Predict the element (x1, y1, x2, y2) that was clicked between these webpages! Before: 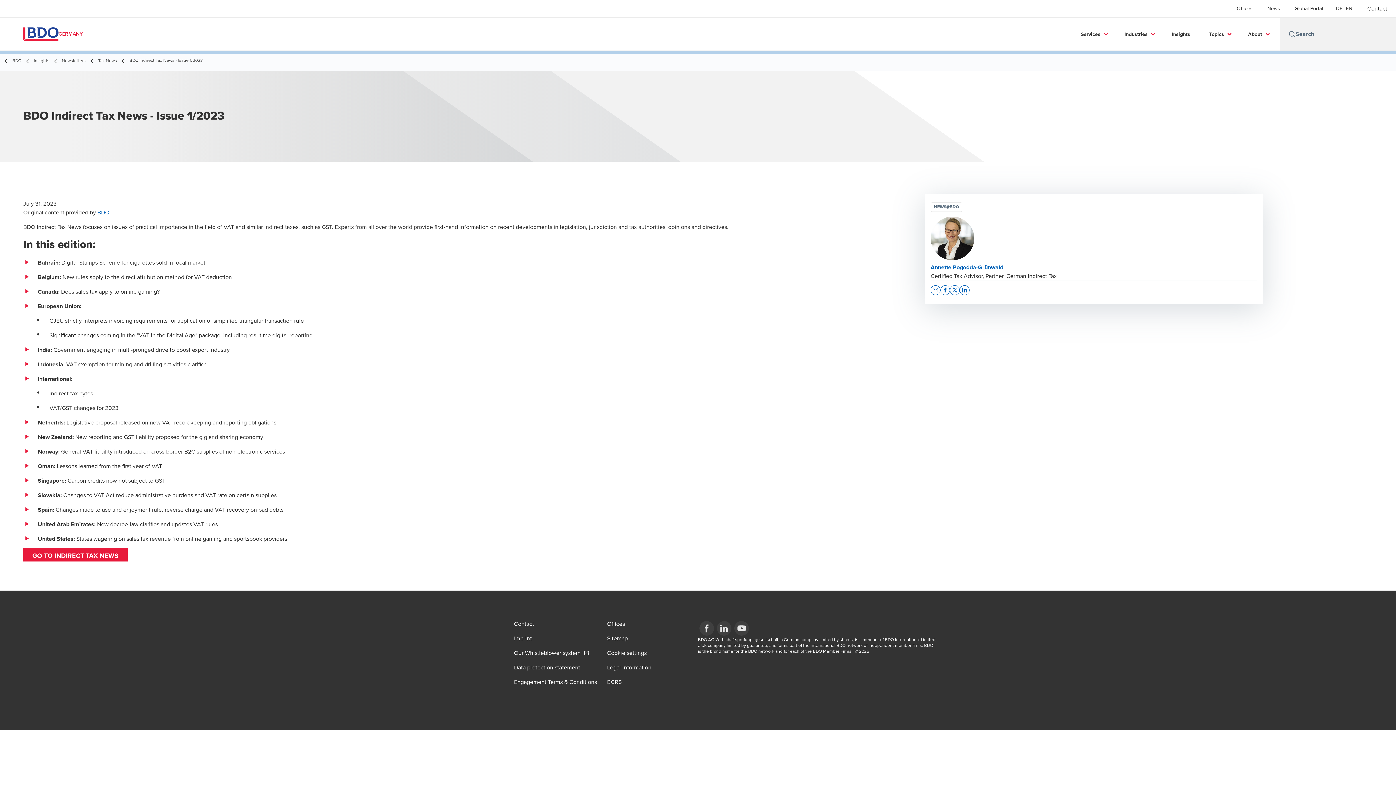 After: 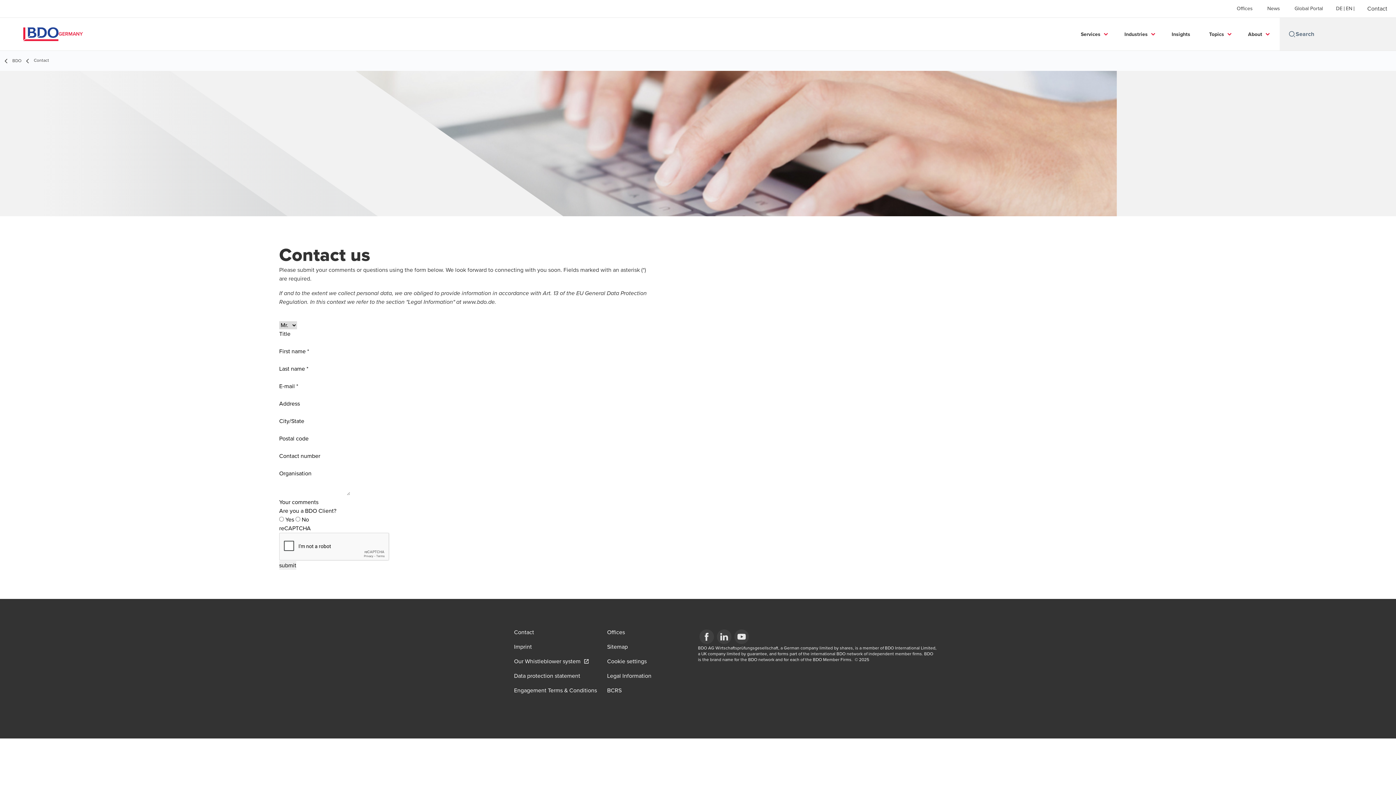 Action: label: Contact bbox: (1358, 0, 1396, 17)